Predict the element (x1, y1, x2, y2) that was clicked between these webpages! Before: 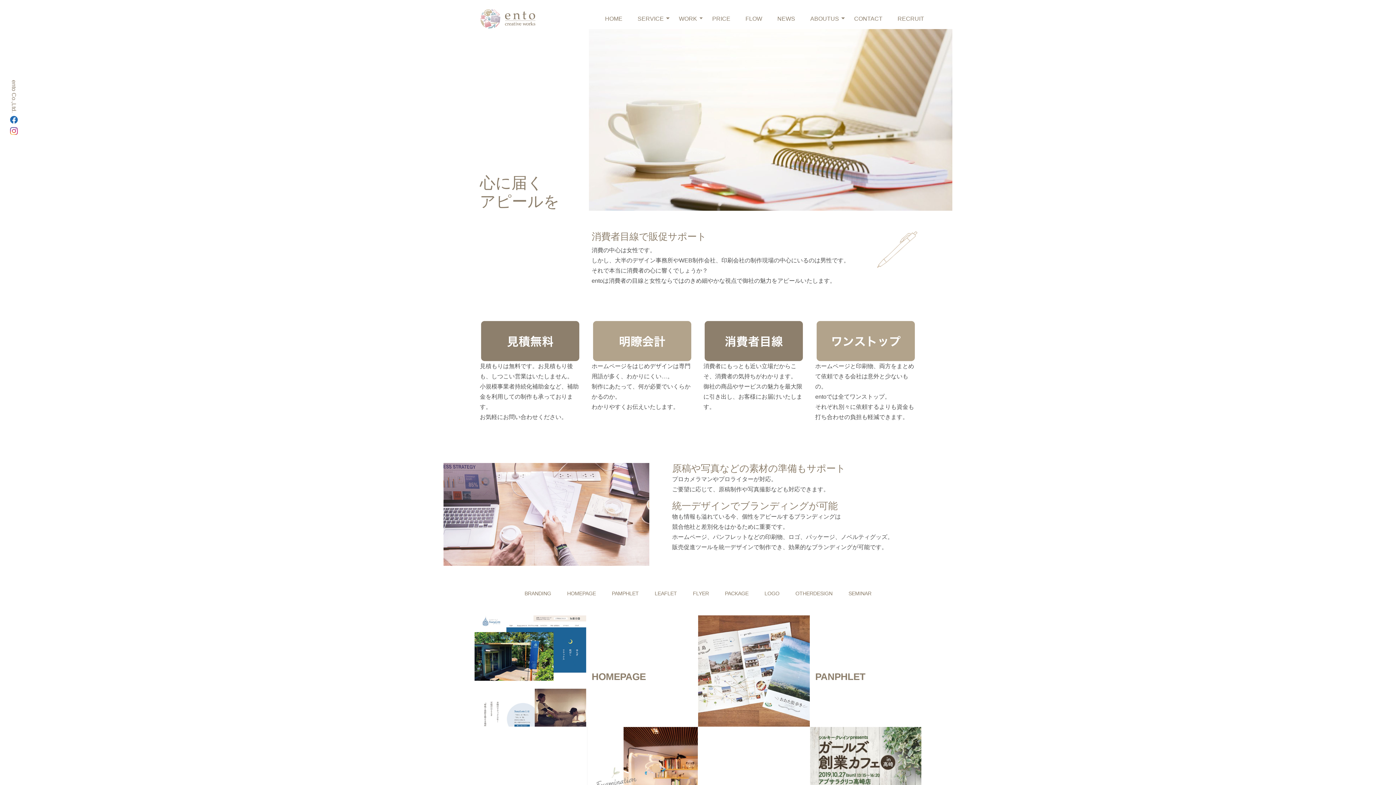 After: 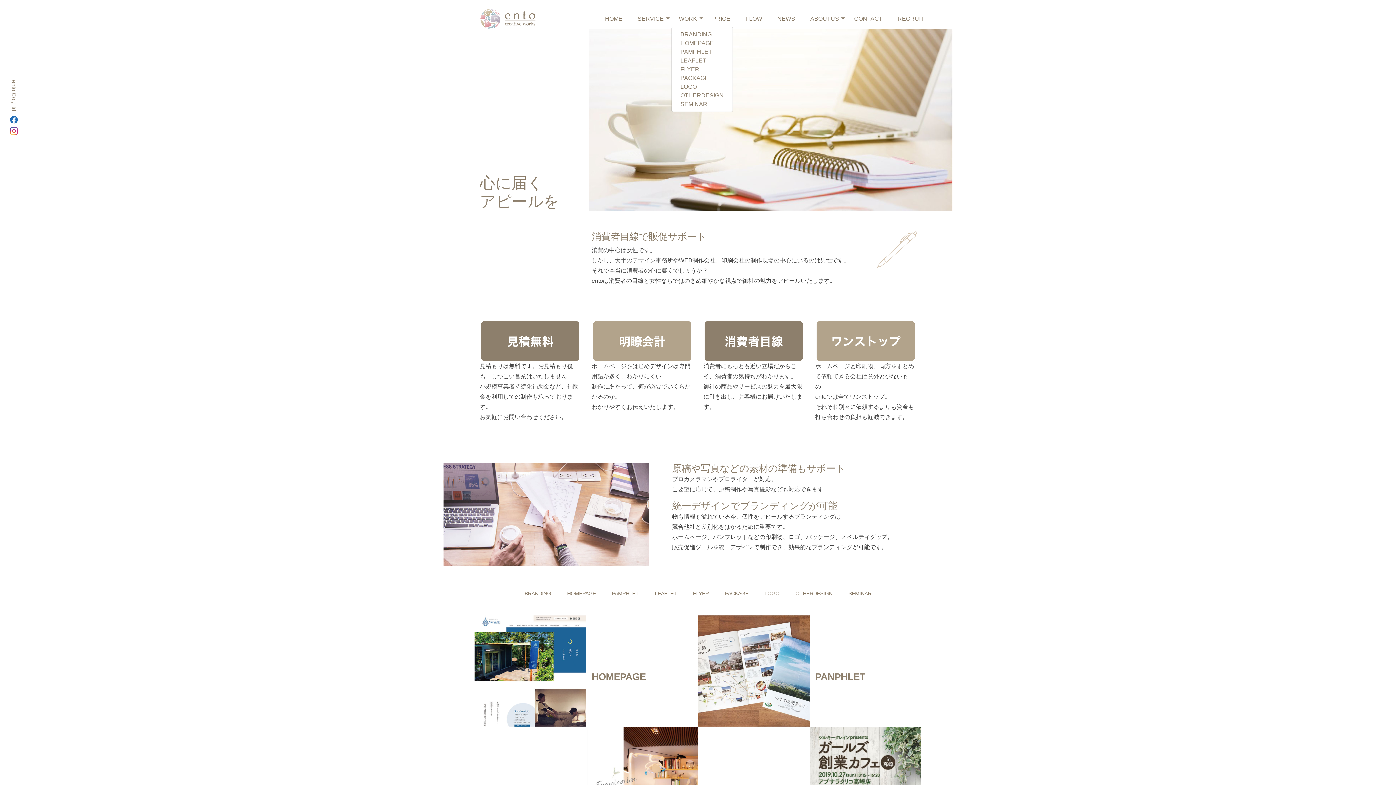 Action: bbox: (692, 11, 710, 26)